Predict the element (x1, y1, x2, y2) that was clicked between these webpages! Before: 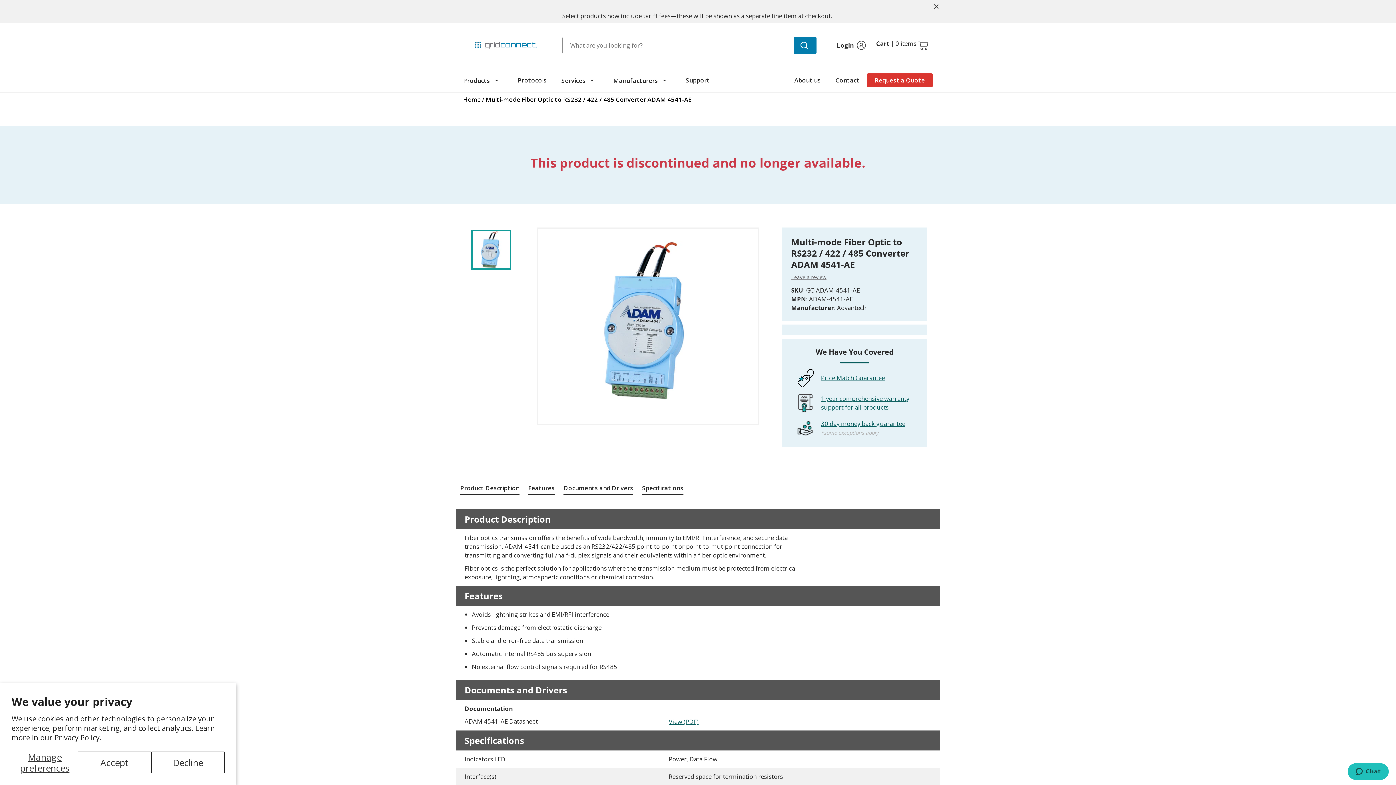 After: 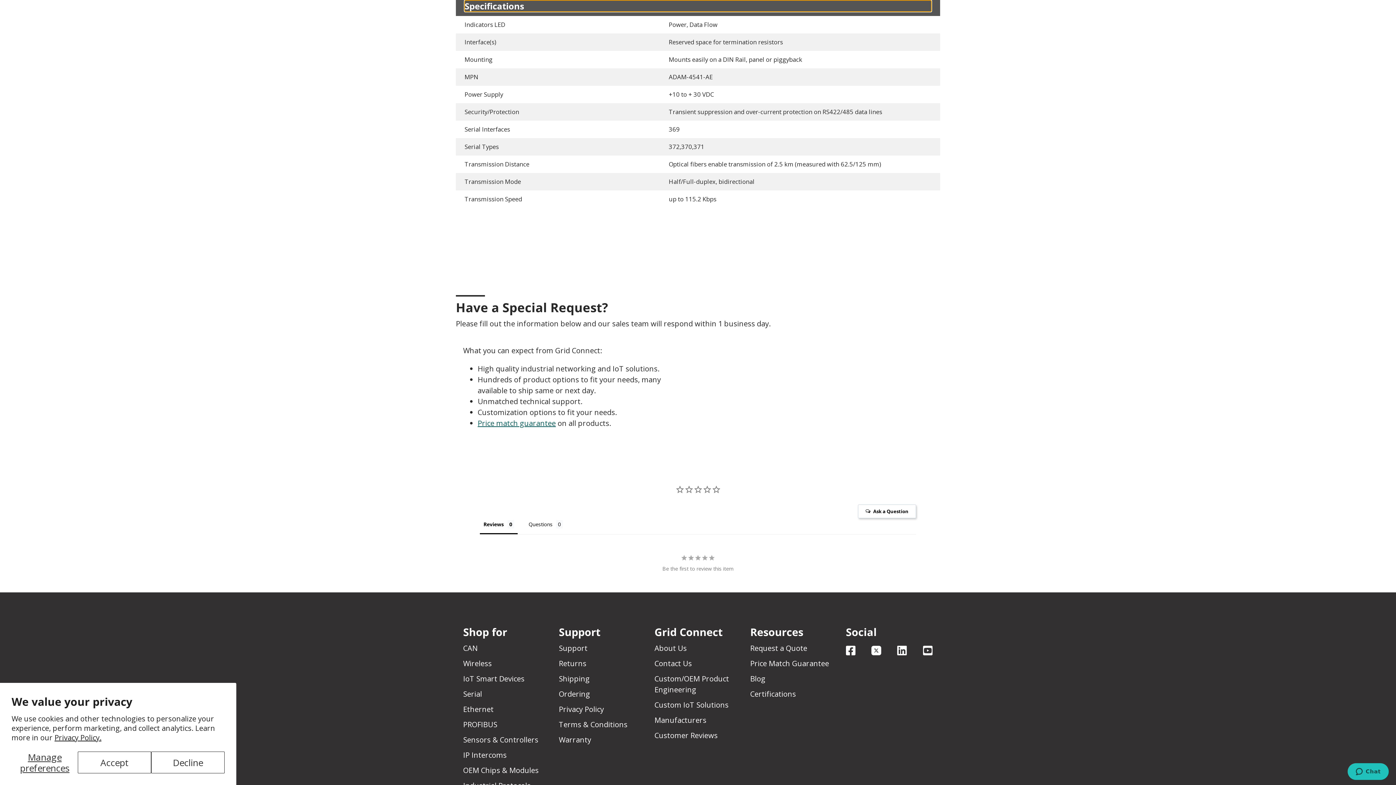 Action: bbox: (642, 483, 683, 495) label: Specifications